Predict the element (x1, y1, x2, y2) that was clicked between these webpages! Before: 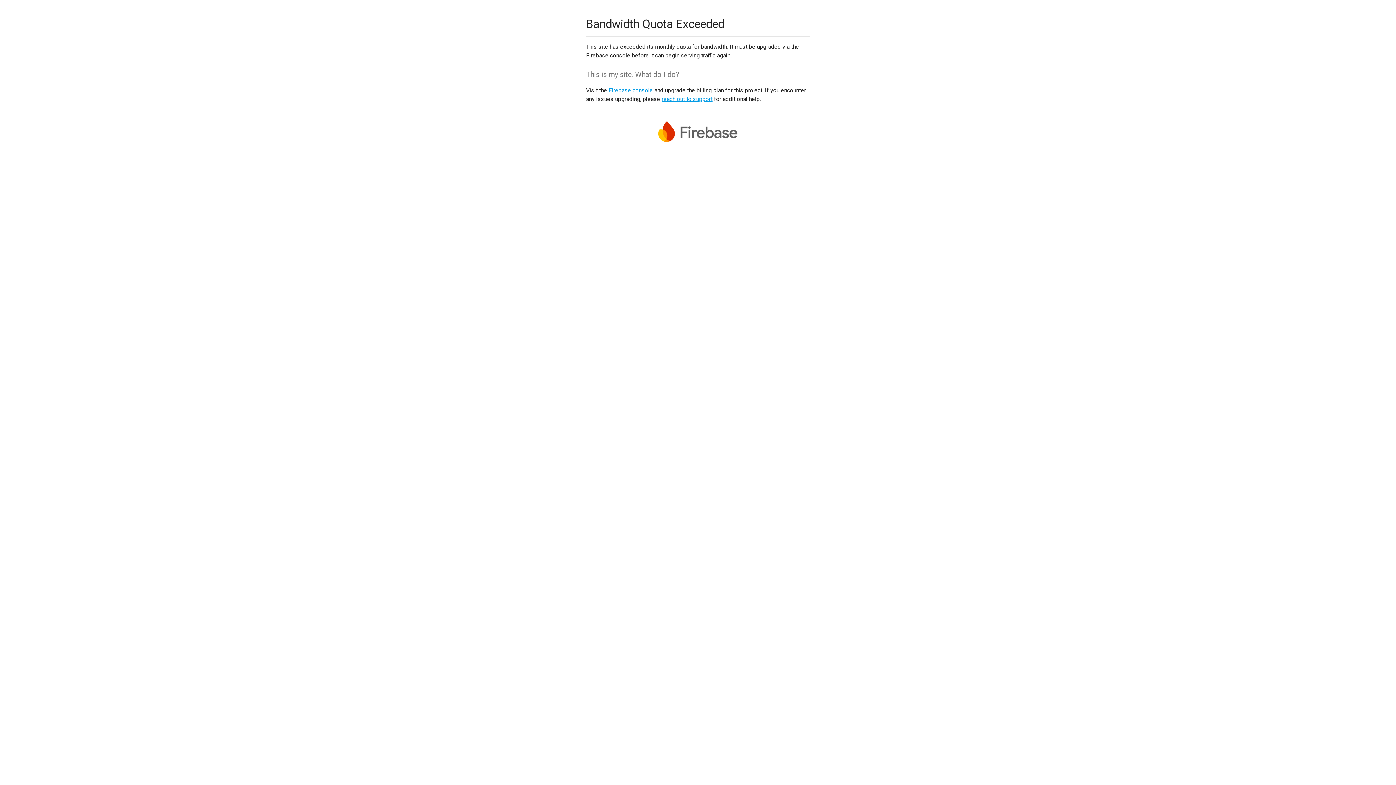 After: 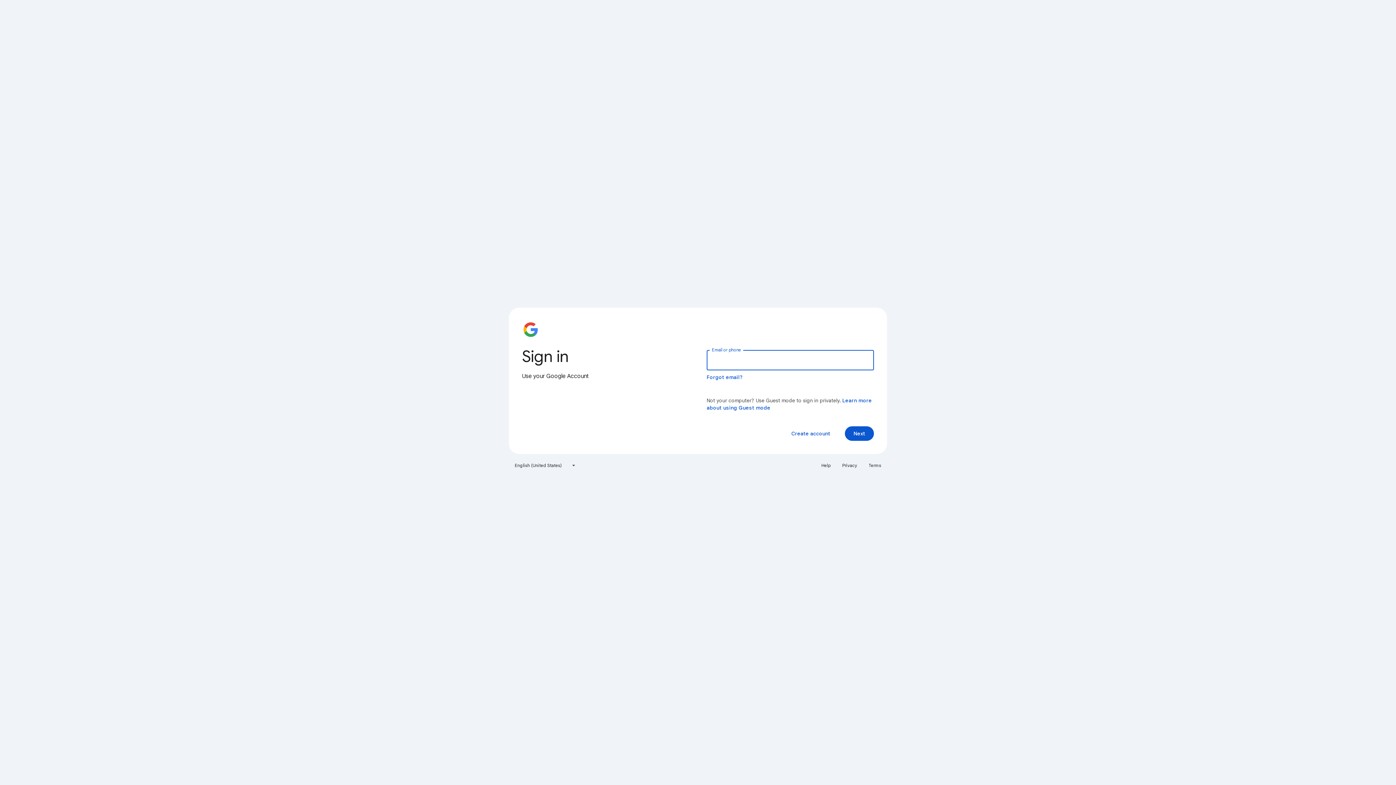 Action: label: Firebase console bbox: (608, 86, 653, 93)